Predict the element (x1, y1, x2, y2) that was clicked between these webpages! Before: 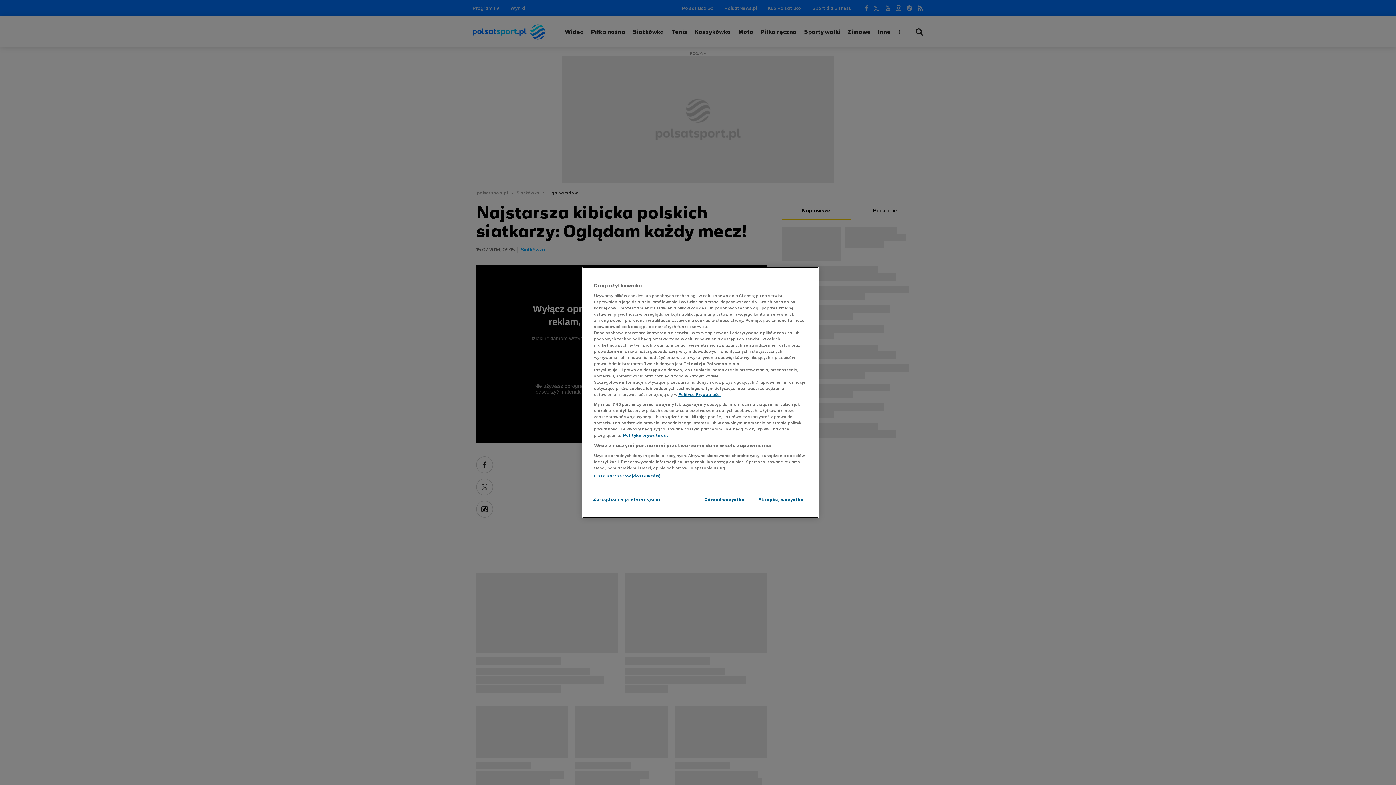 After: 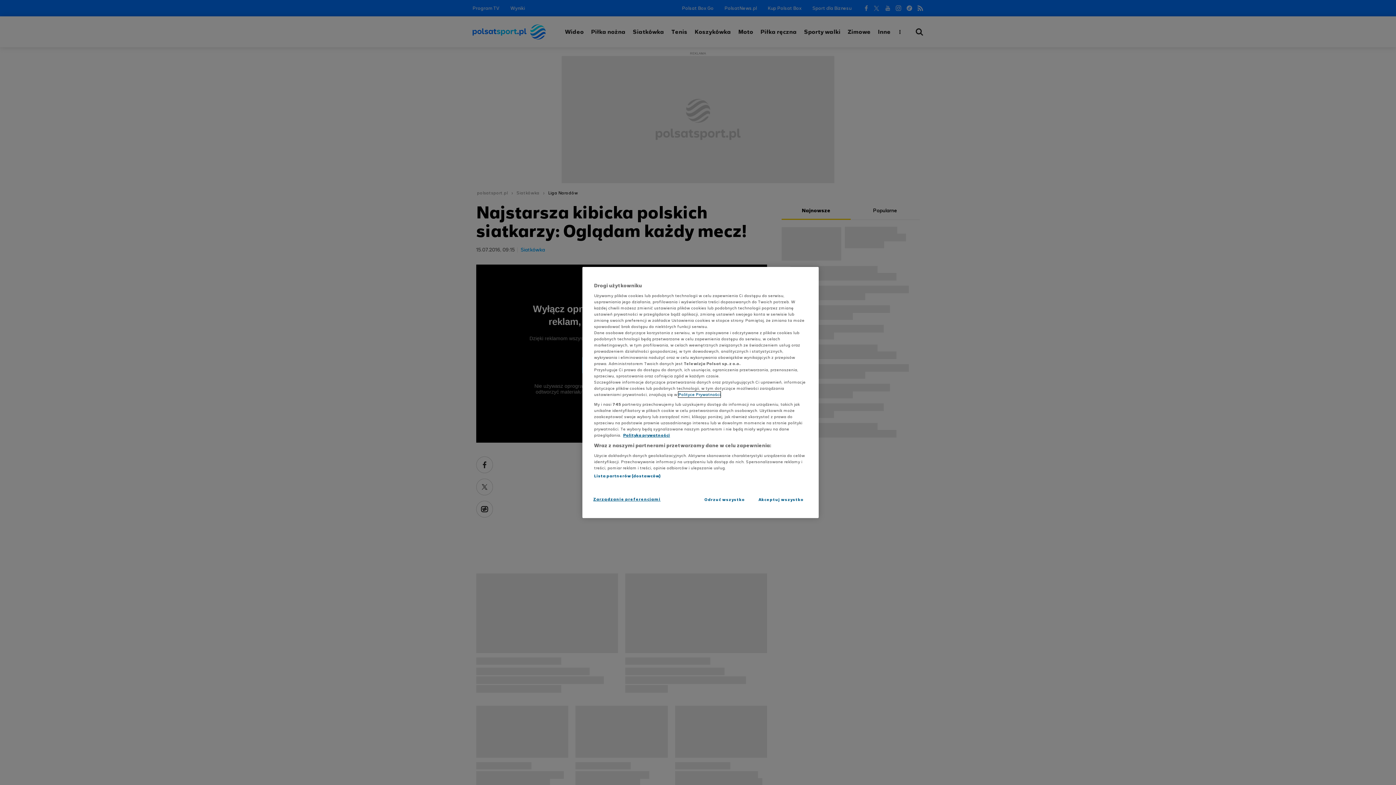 Action: bbox: (678, 391, 720, 397) label: Polityce Prywatności